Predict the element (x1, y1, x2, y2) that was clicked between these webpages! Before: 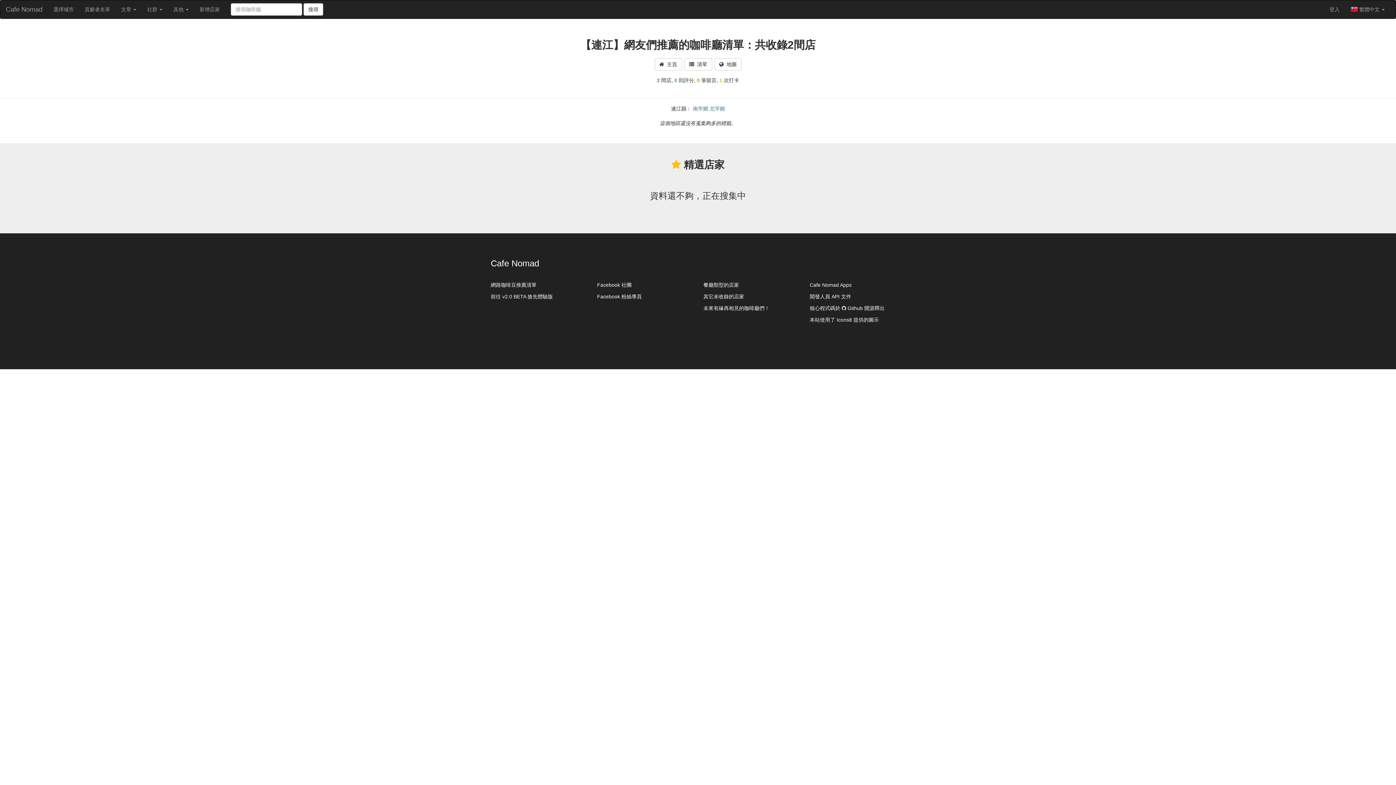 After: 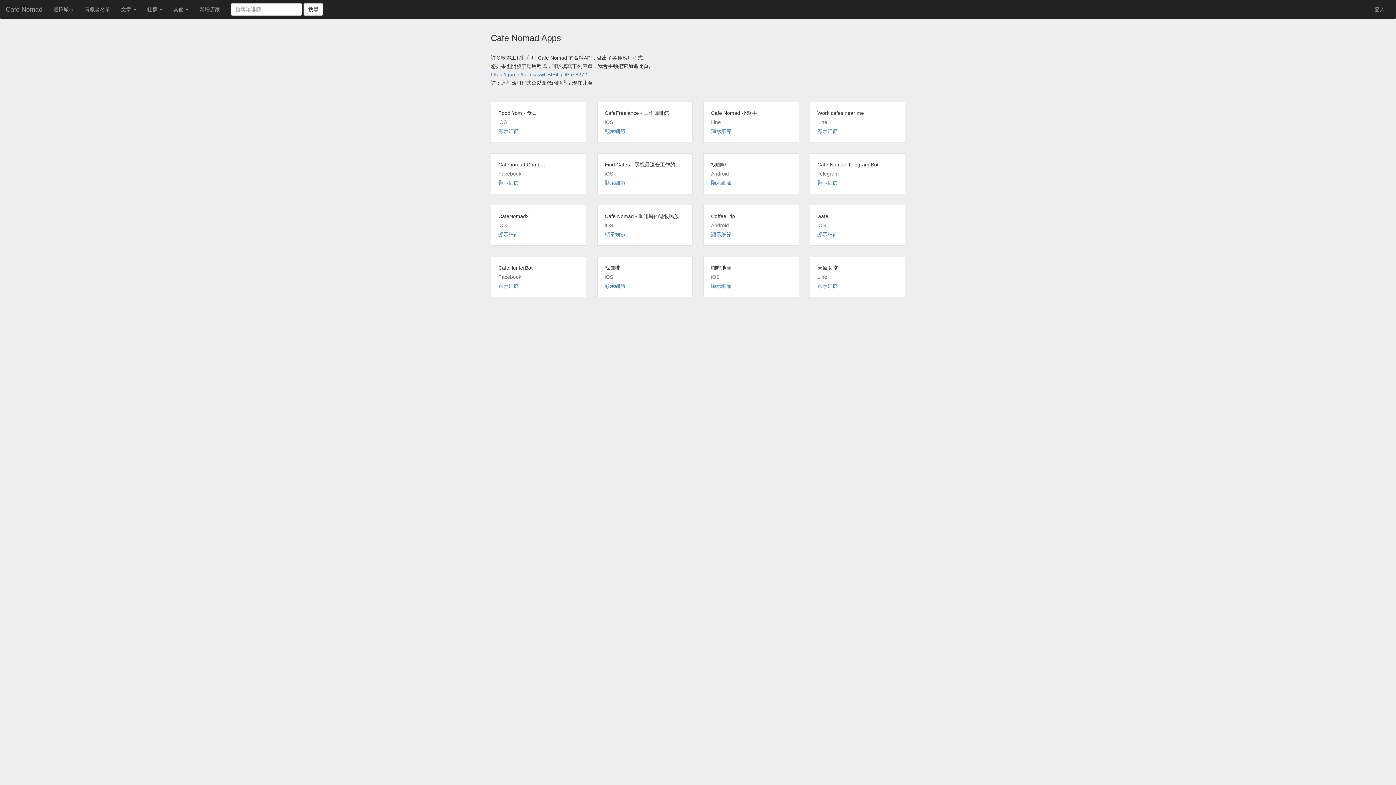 Action: label: Cafe Nomad Apps bbox: (810, 279, 905, 291)